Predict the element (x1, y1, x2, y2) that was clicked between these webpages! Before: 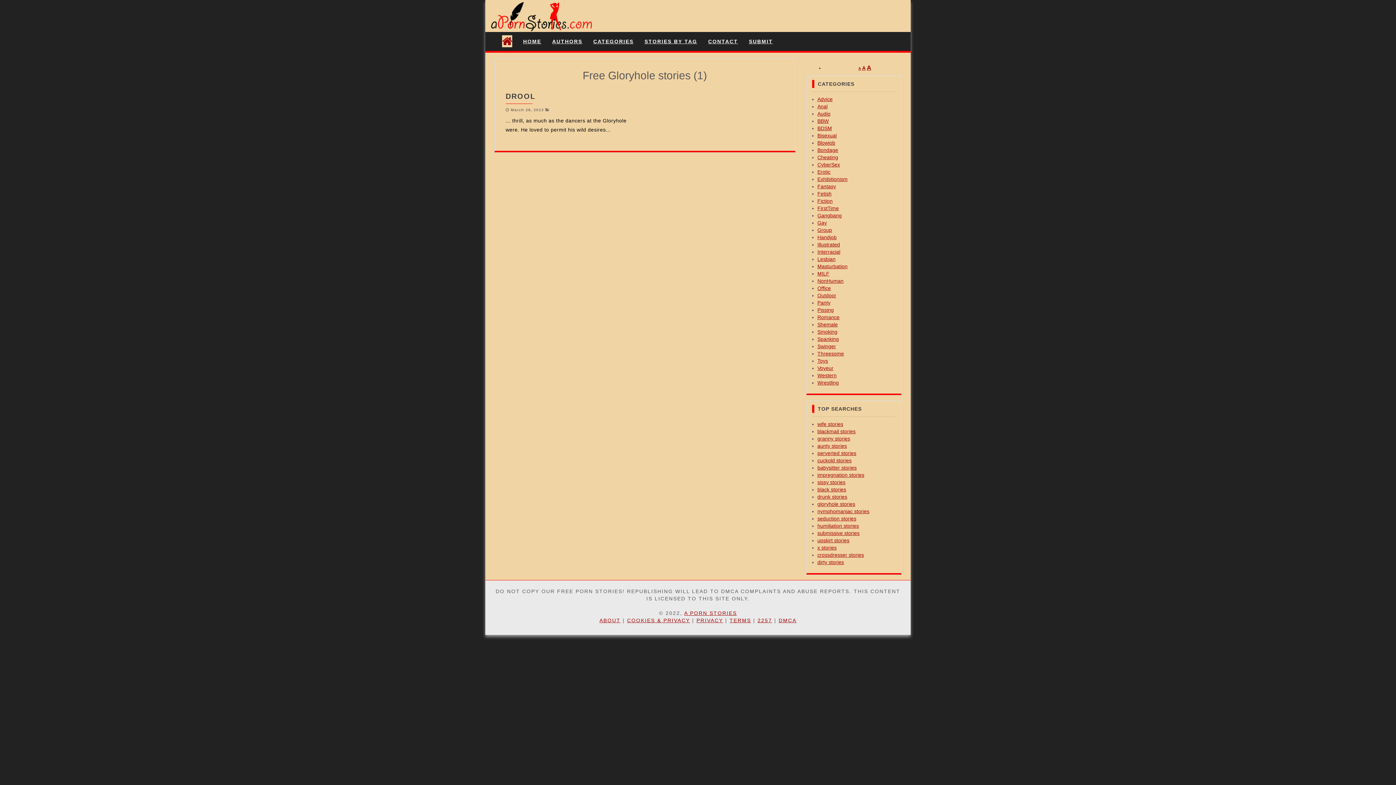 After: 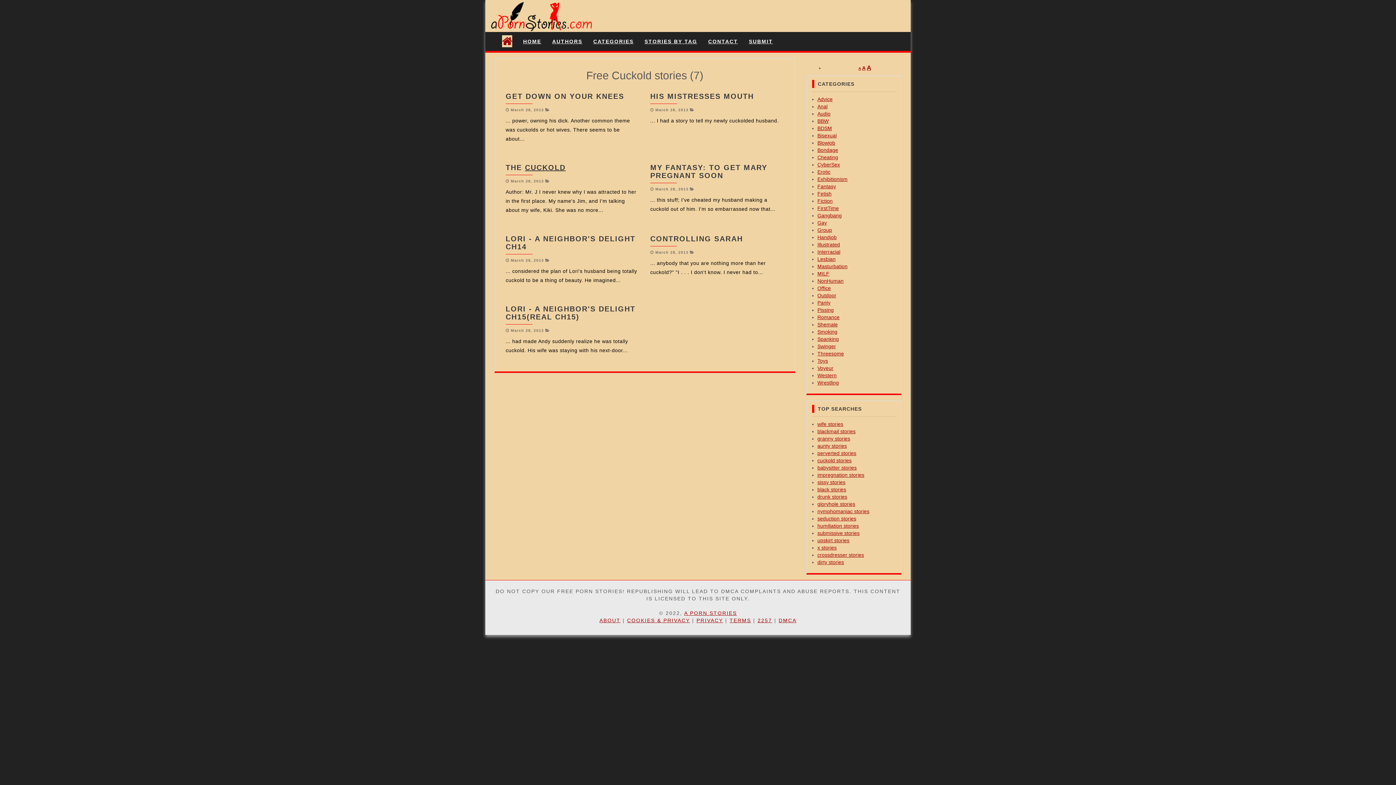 Action: label: cuckold stories bbox: (817, 457, 851, 463)